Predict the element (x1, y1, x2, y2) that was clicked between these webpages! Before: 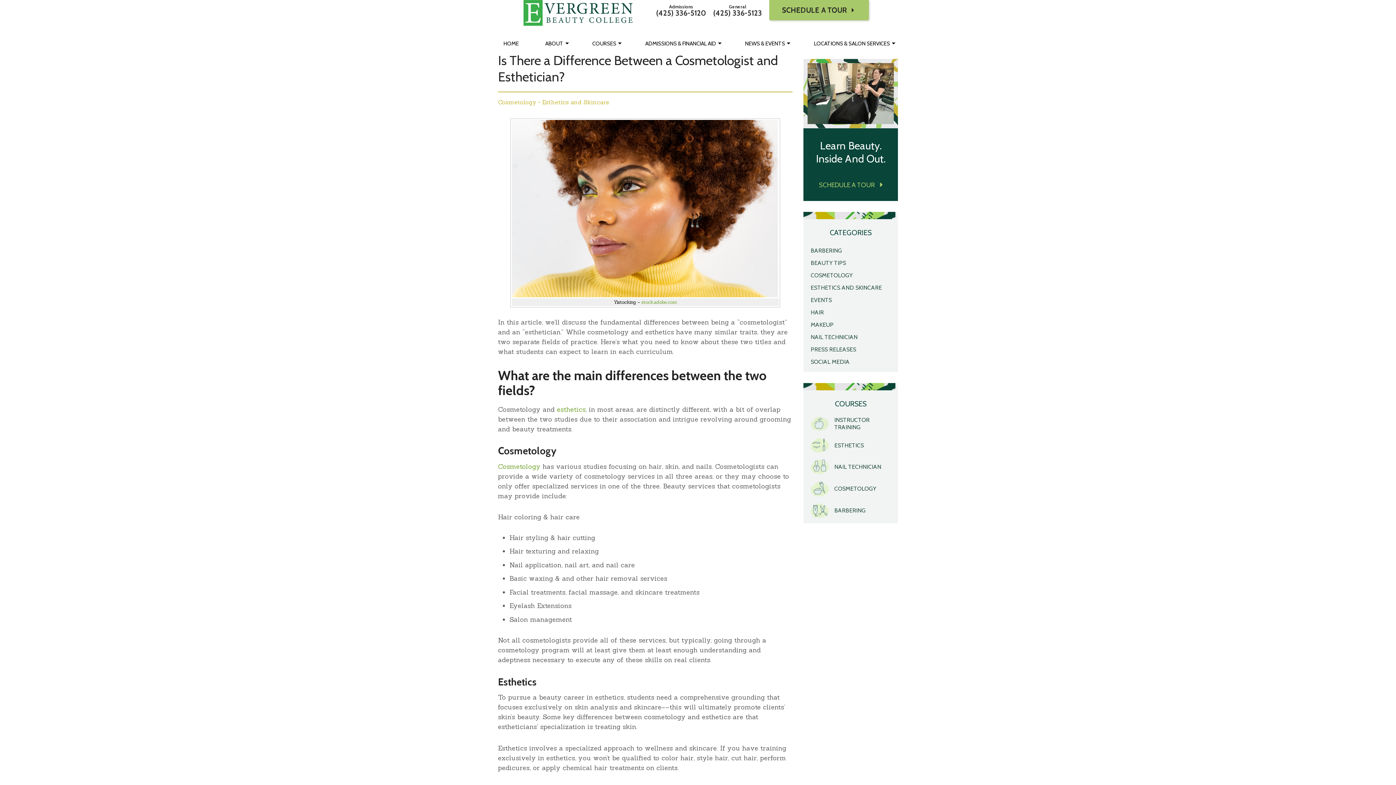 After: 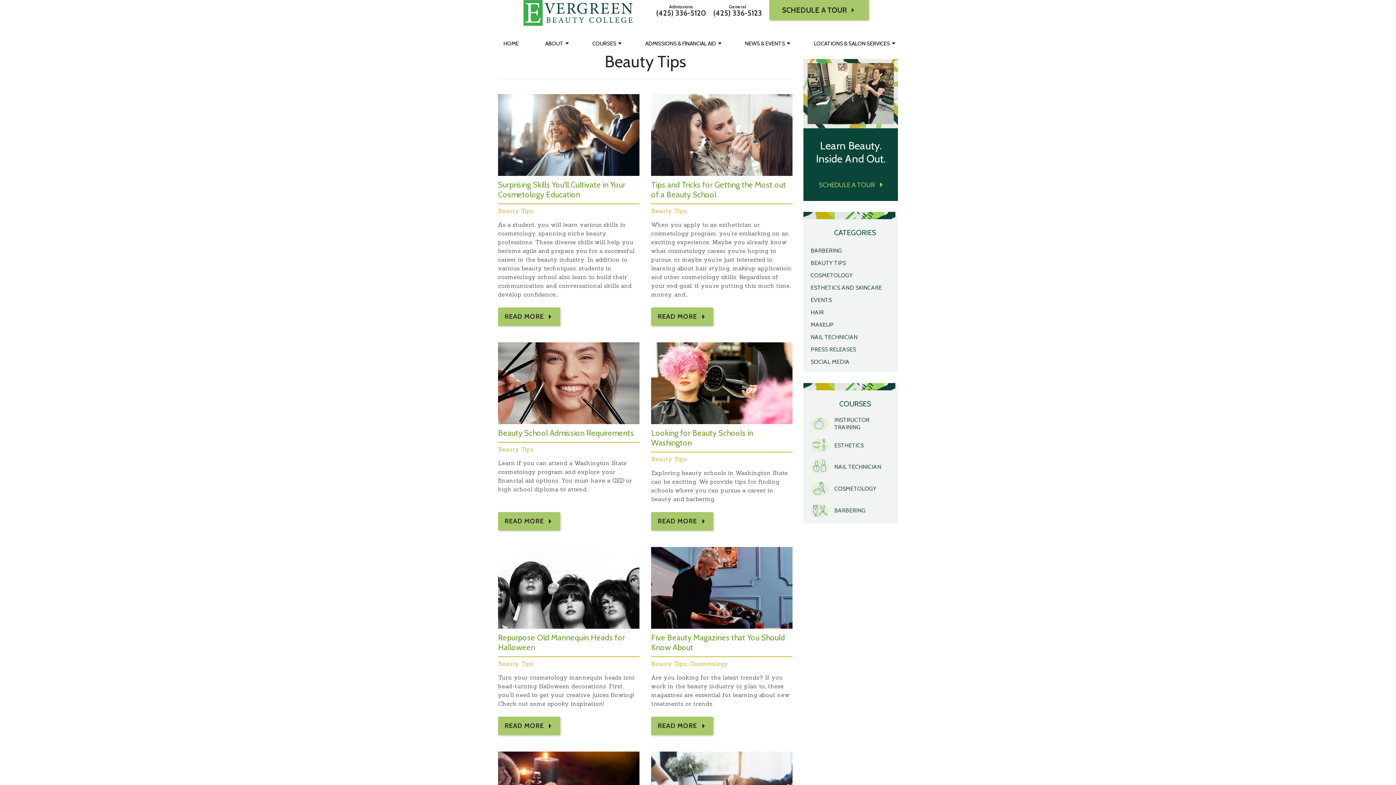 Action: label: BEAUTY TIPS bbox: (810, 259, 846, 266)